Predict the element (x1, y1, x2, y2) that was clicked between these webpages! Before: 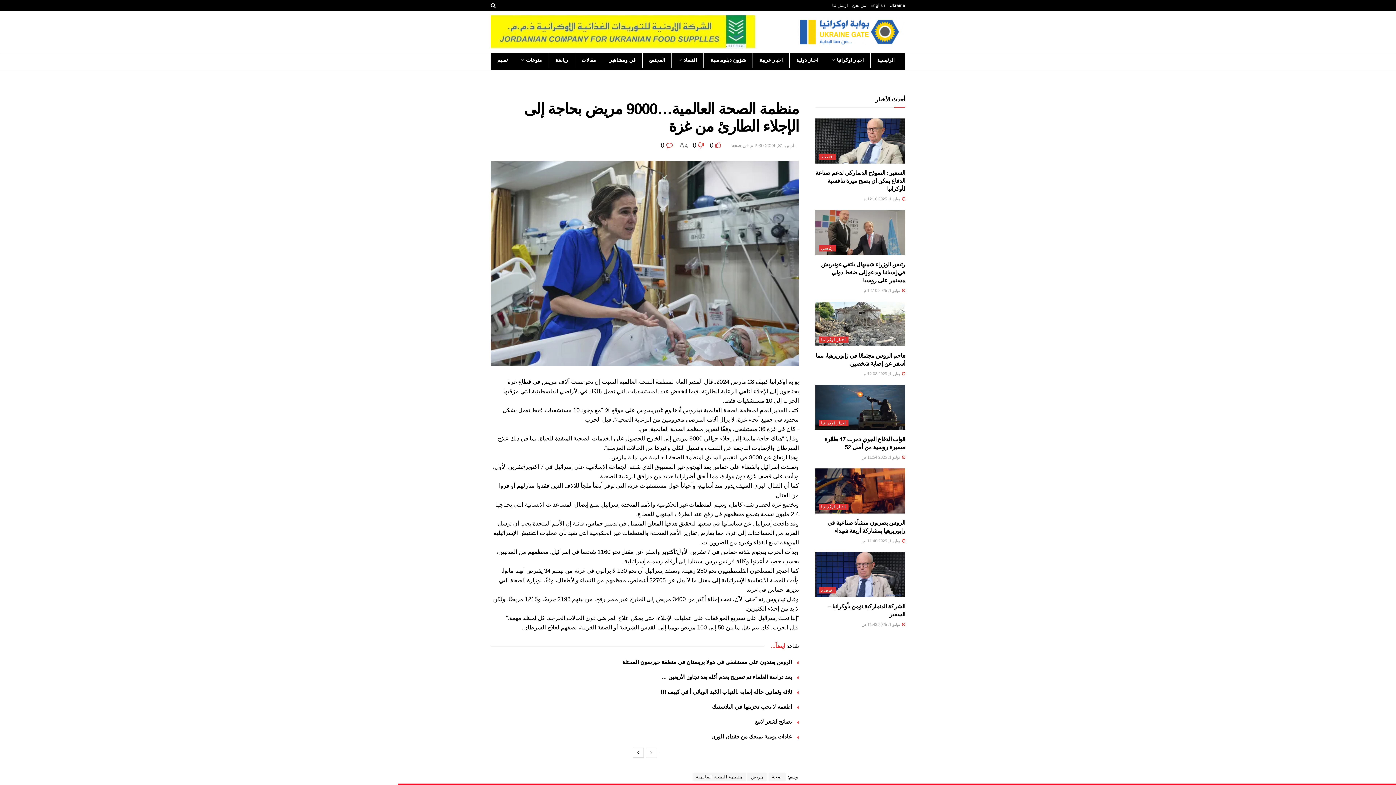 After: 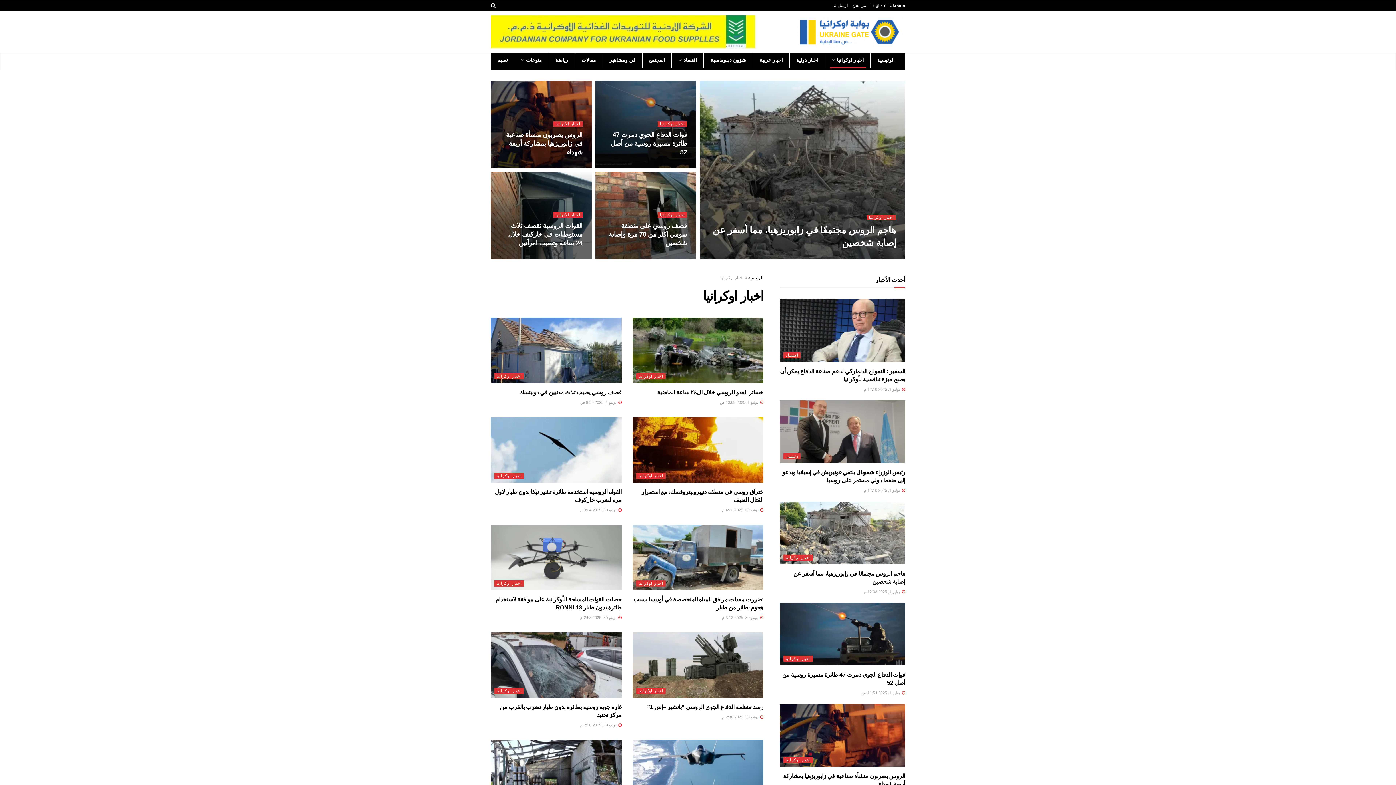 Action: bbox: (825, 52, 870, 68) label: اخبار اوكرانيا